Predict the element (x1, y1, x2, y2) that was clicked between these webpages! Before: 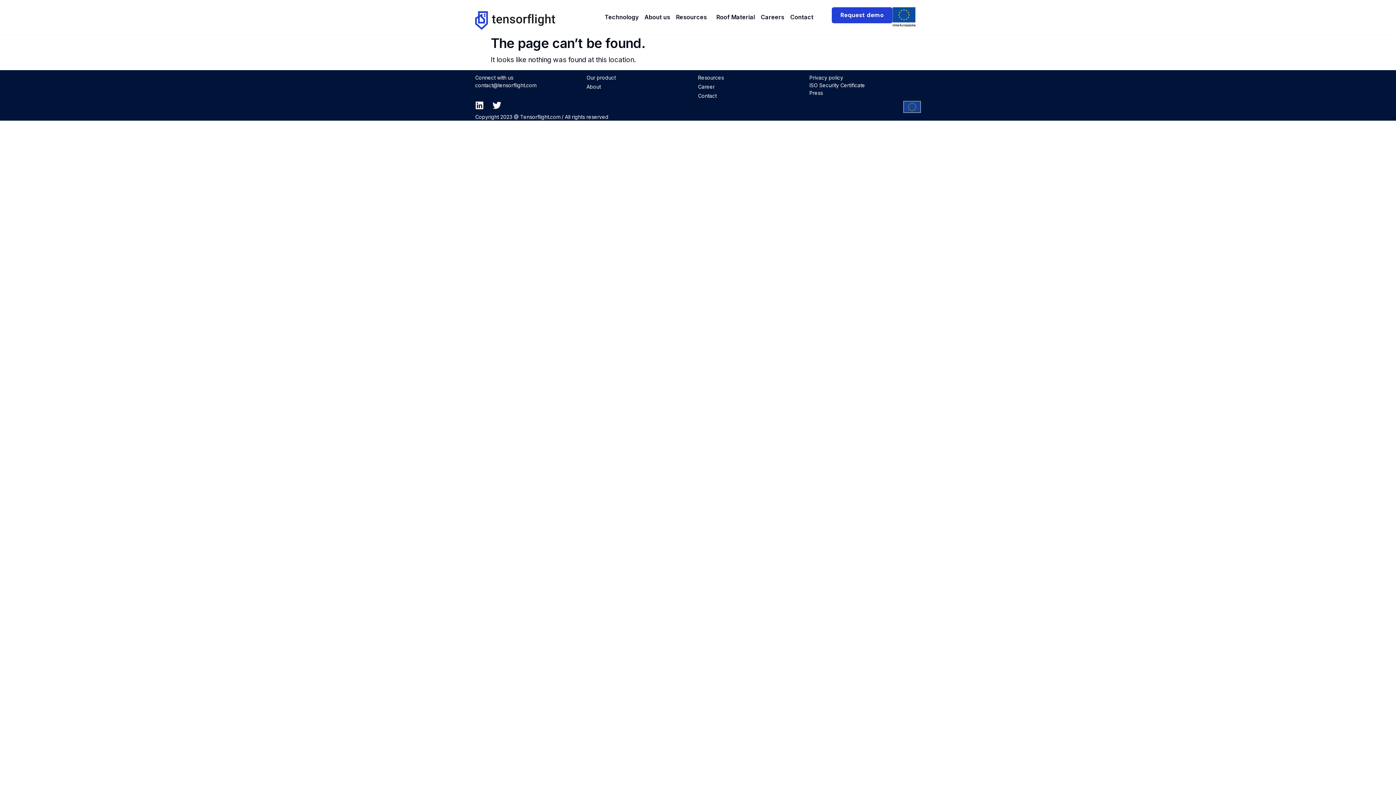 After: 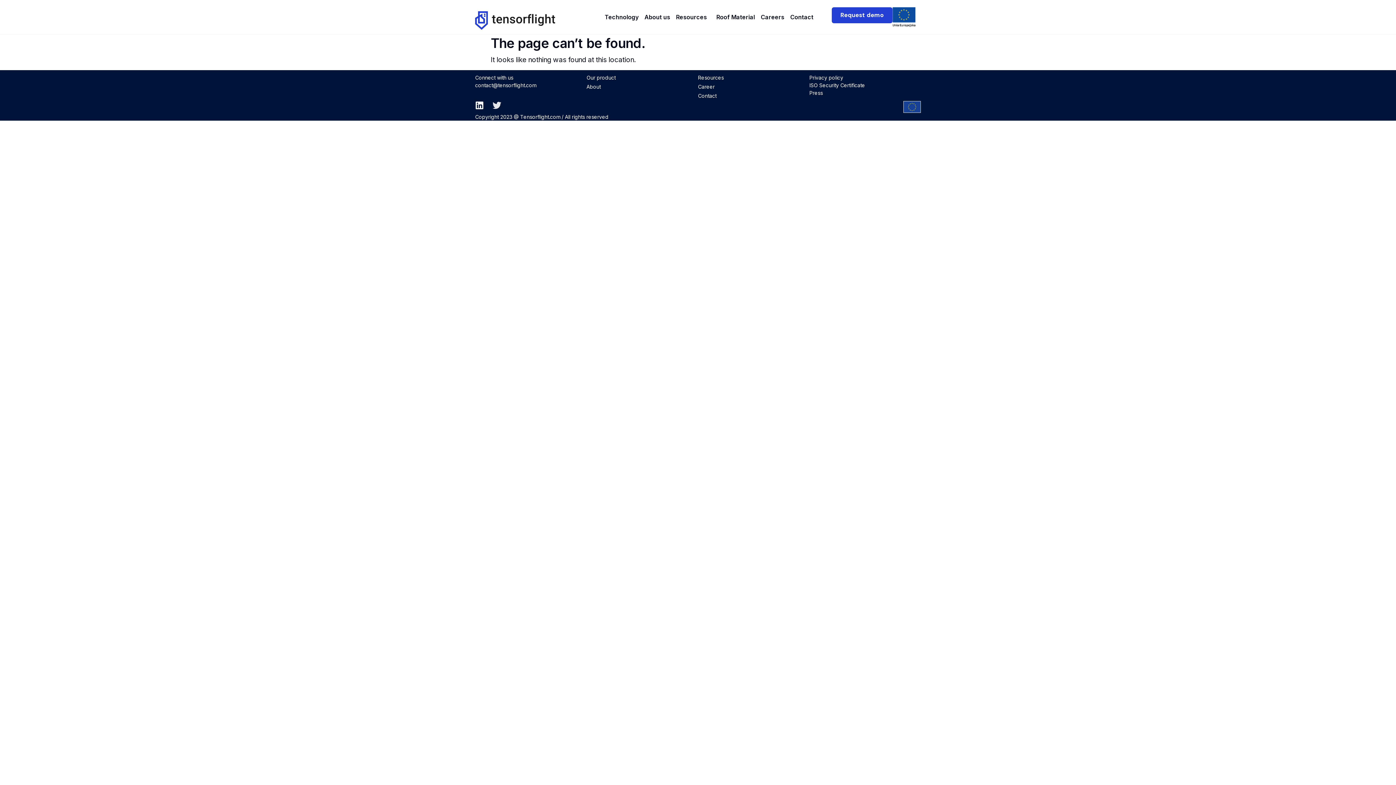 Action: bbox: (492, 101, 501, 109) label: Twitter